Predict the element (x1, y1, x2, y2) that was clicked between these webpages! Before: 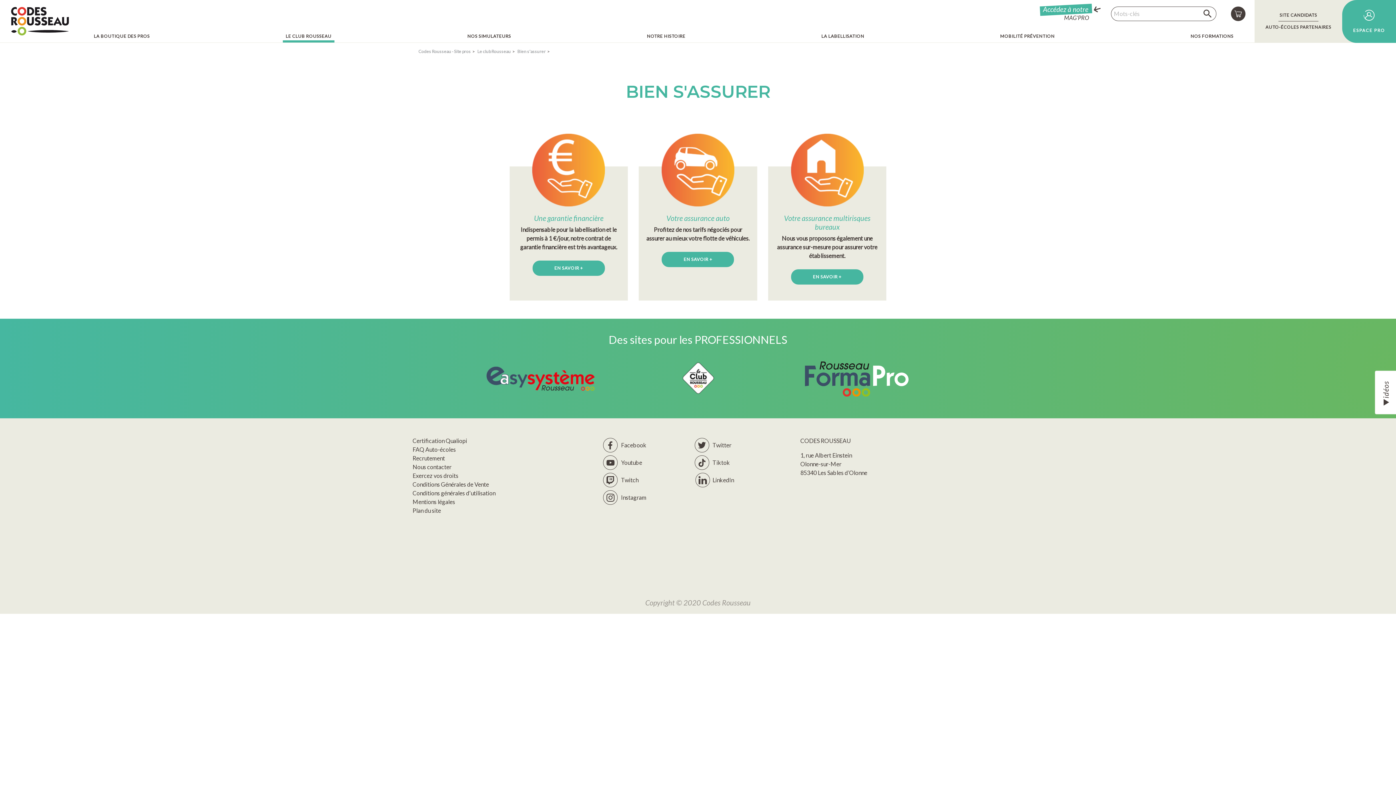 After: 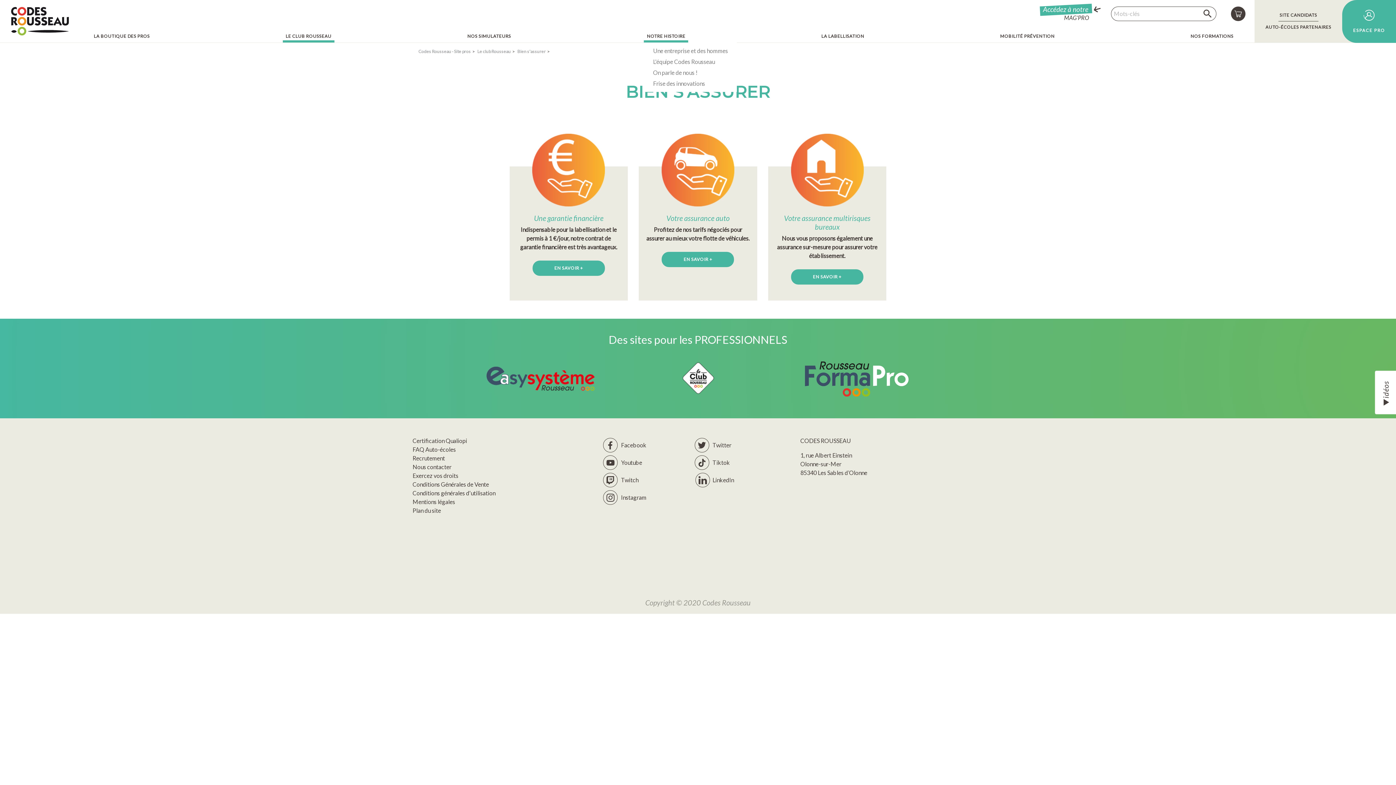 Action: label: NOTRE HISTOIRE bbox: (644, 30, 688, 42)